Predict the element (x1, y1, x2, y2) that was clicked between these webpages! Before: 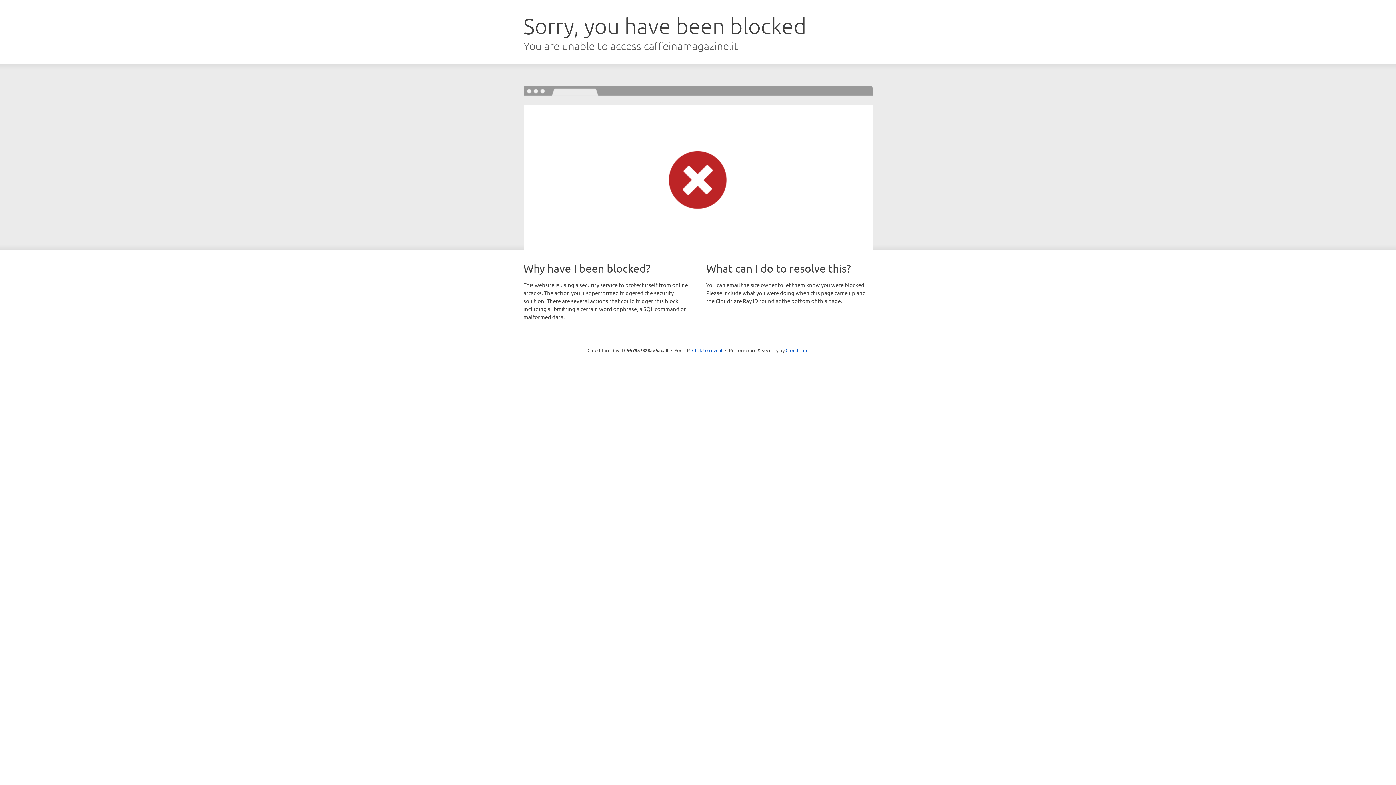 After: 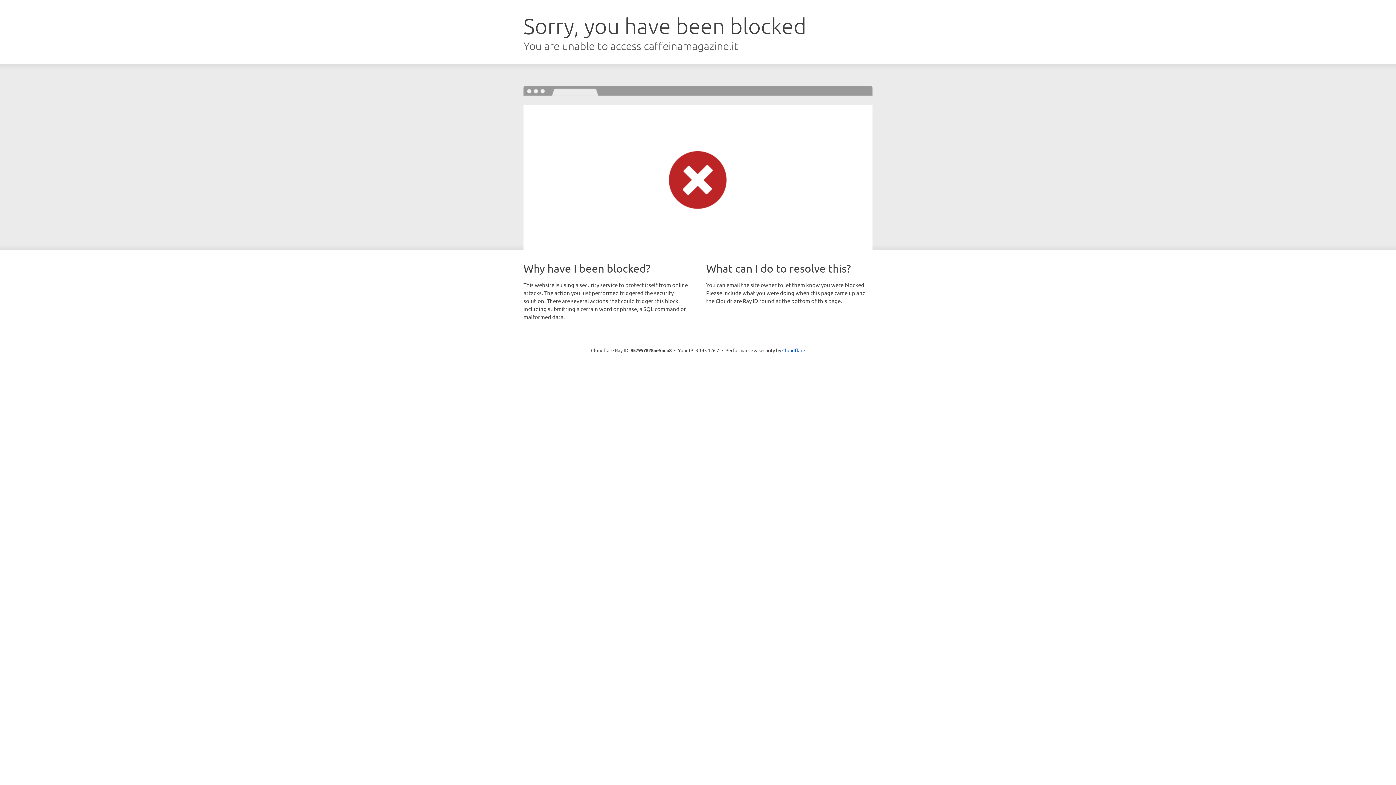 Action: label: Click to reveal bbox: (692, 346, 722, 353)